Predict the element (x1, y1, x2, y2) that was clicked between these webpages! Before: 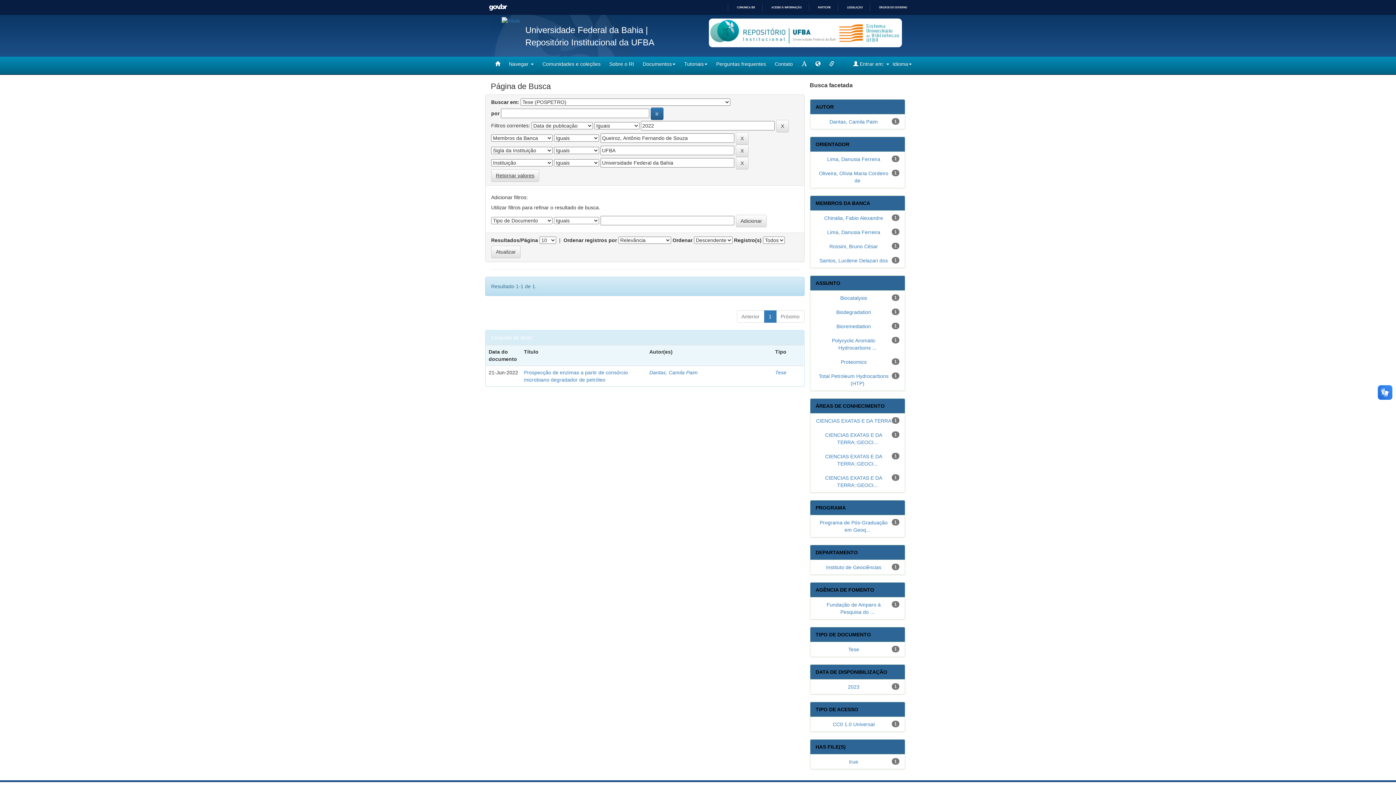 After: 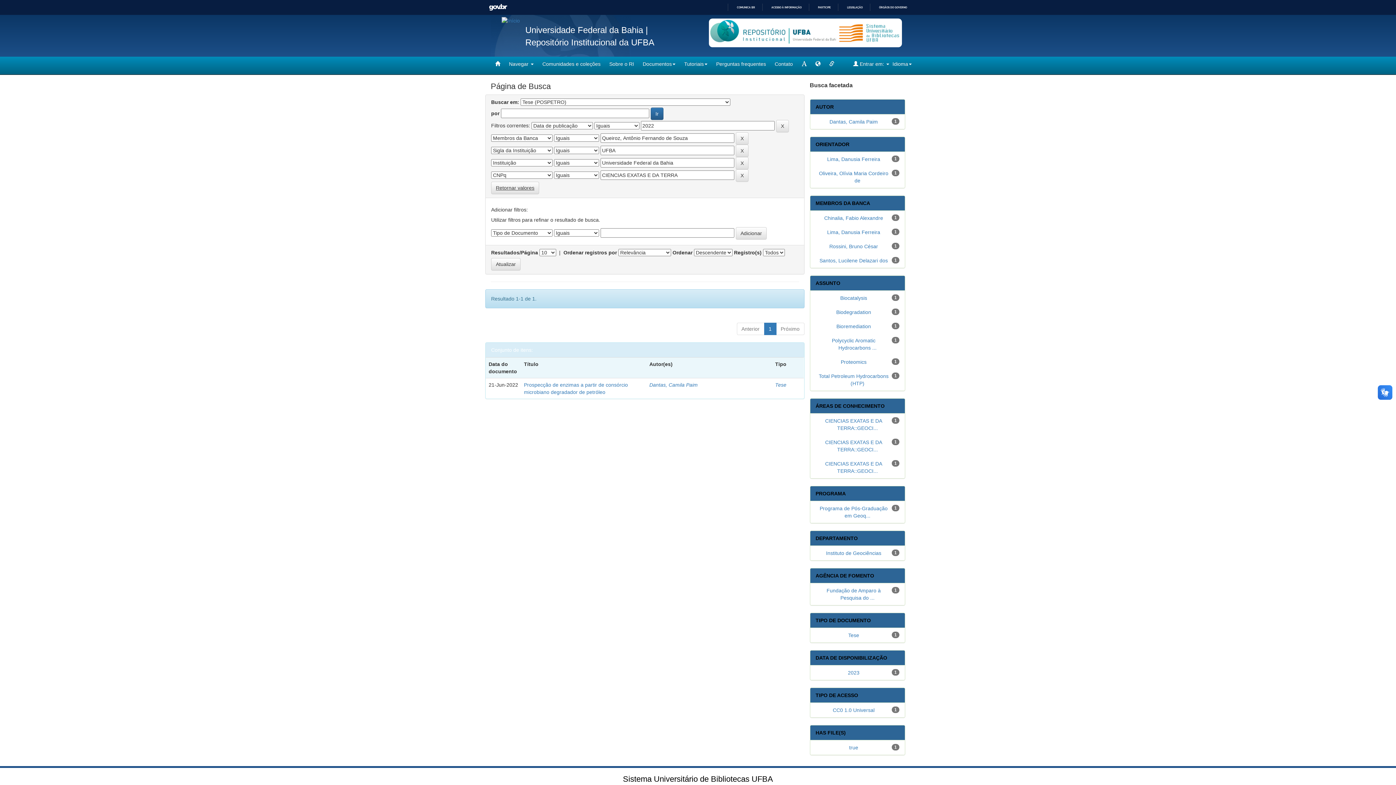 Action: bbox: (816, 418, 891, 424) label: CIENCIAS EXATAS E DA TERRA